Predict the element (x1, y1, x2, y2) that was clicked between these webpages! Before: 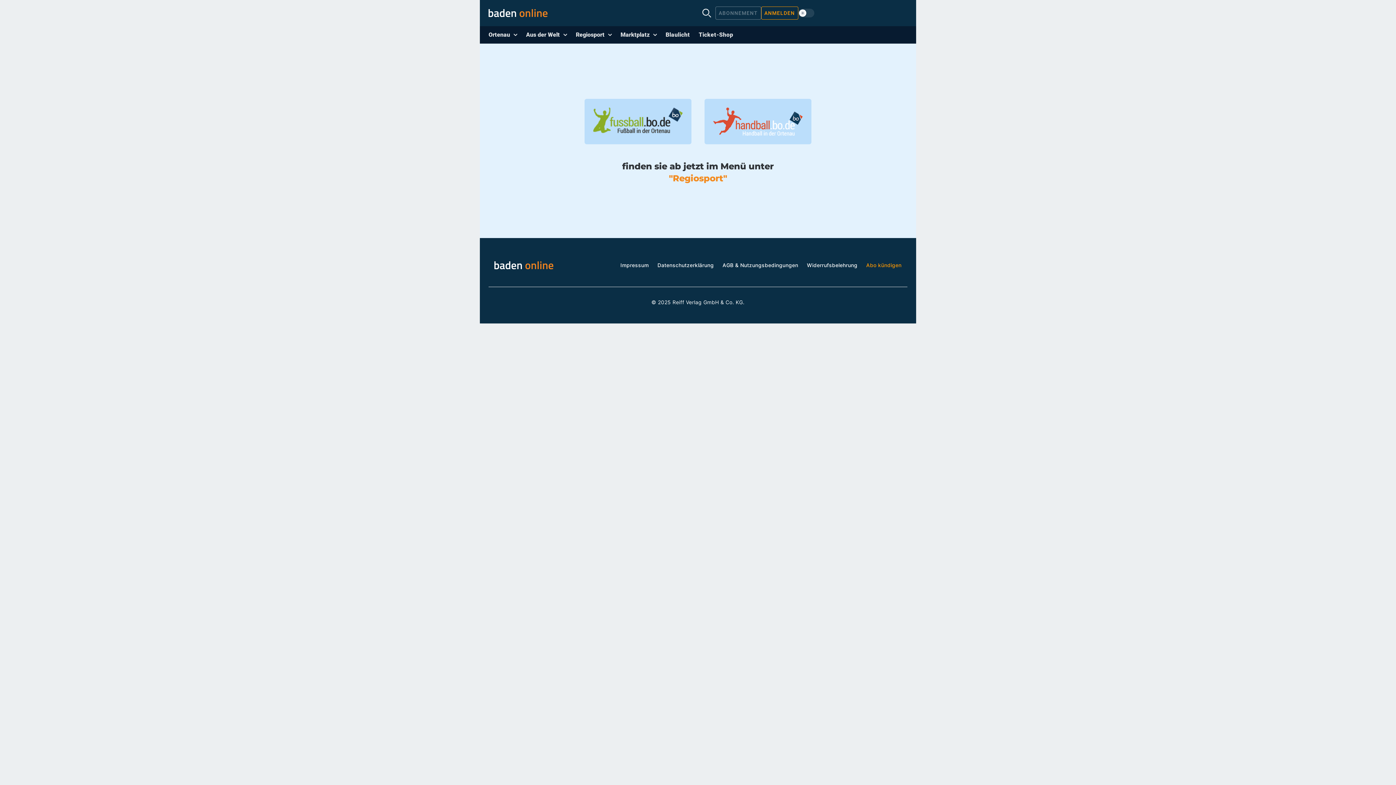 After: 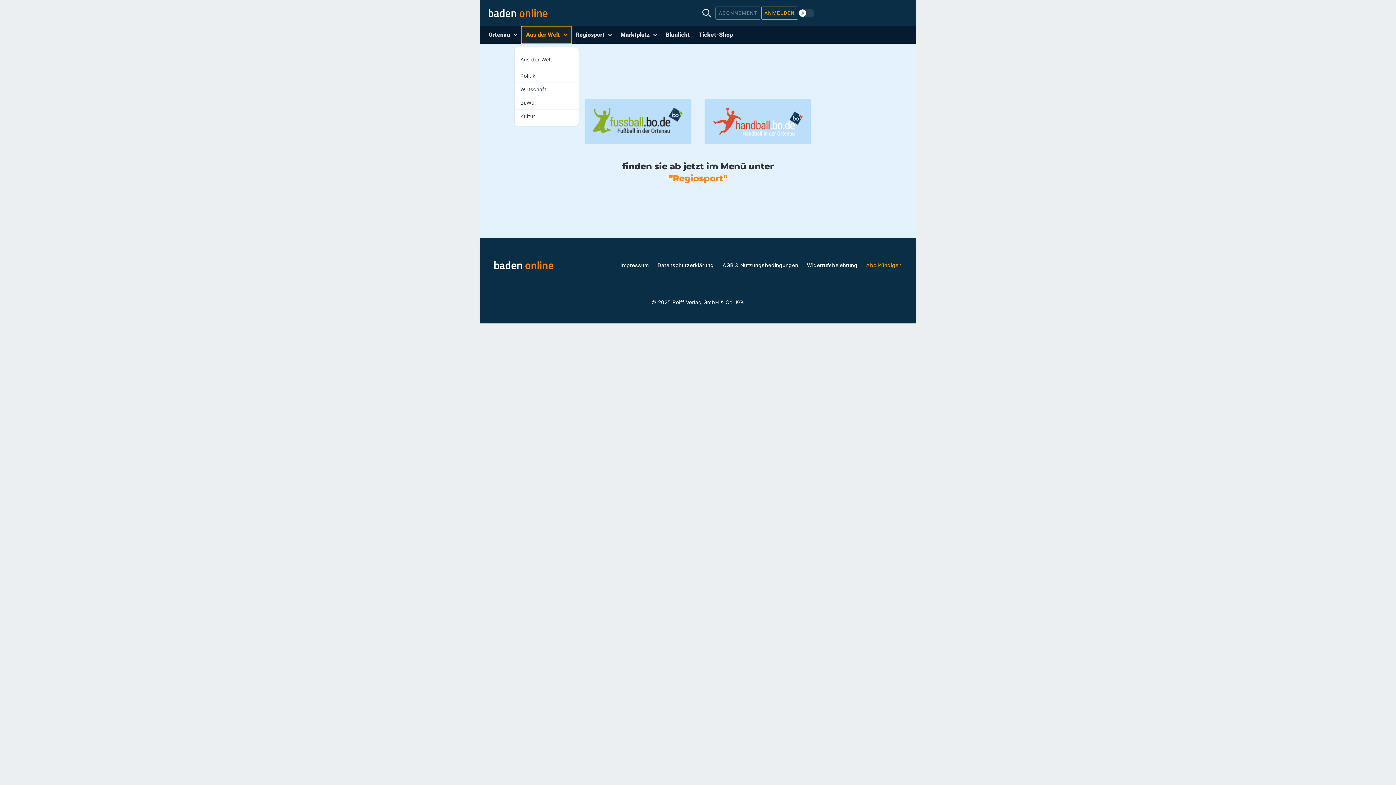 Action: label: Aus der Welt bbox: (521, 26, 571, 43)